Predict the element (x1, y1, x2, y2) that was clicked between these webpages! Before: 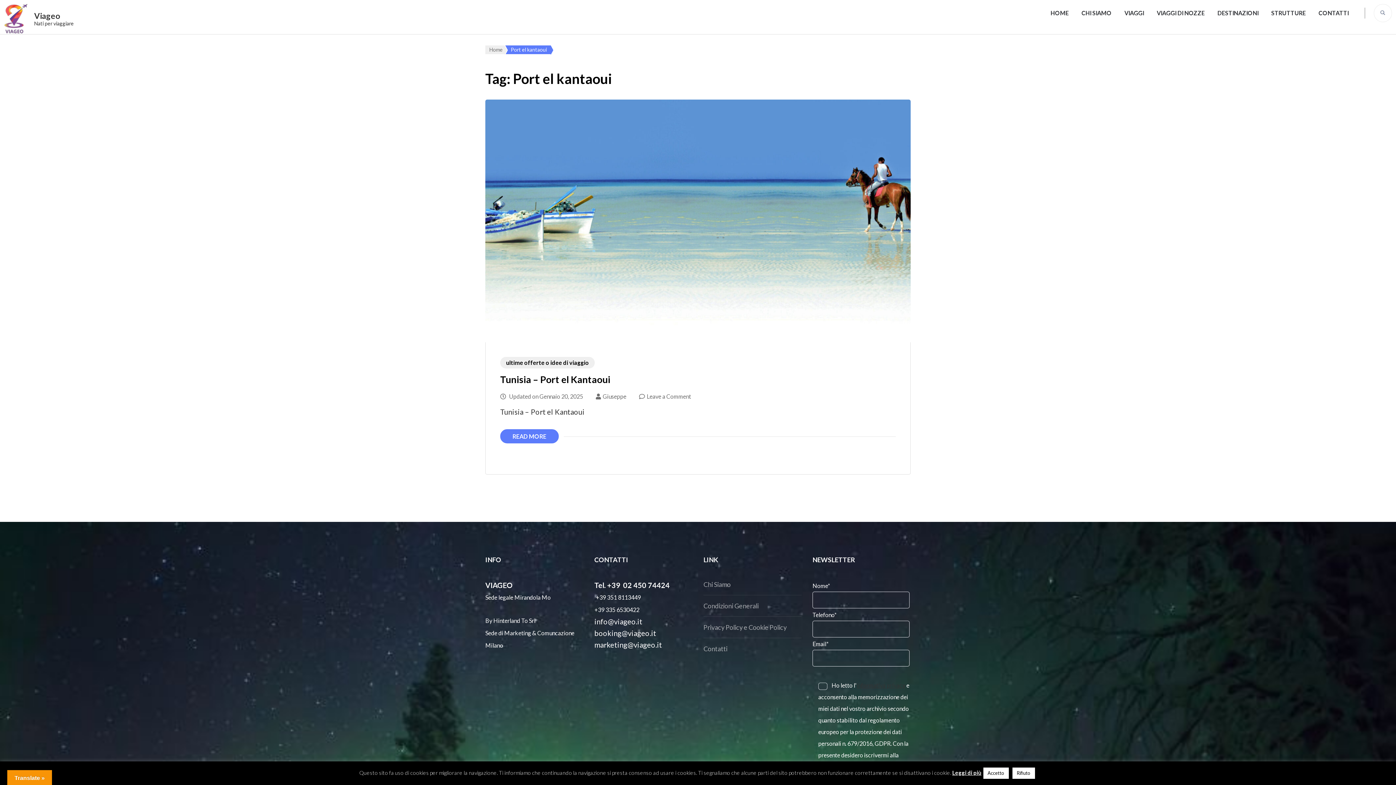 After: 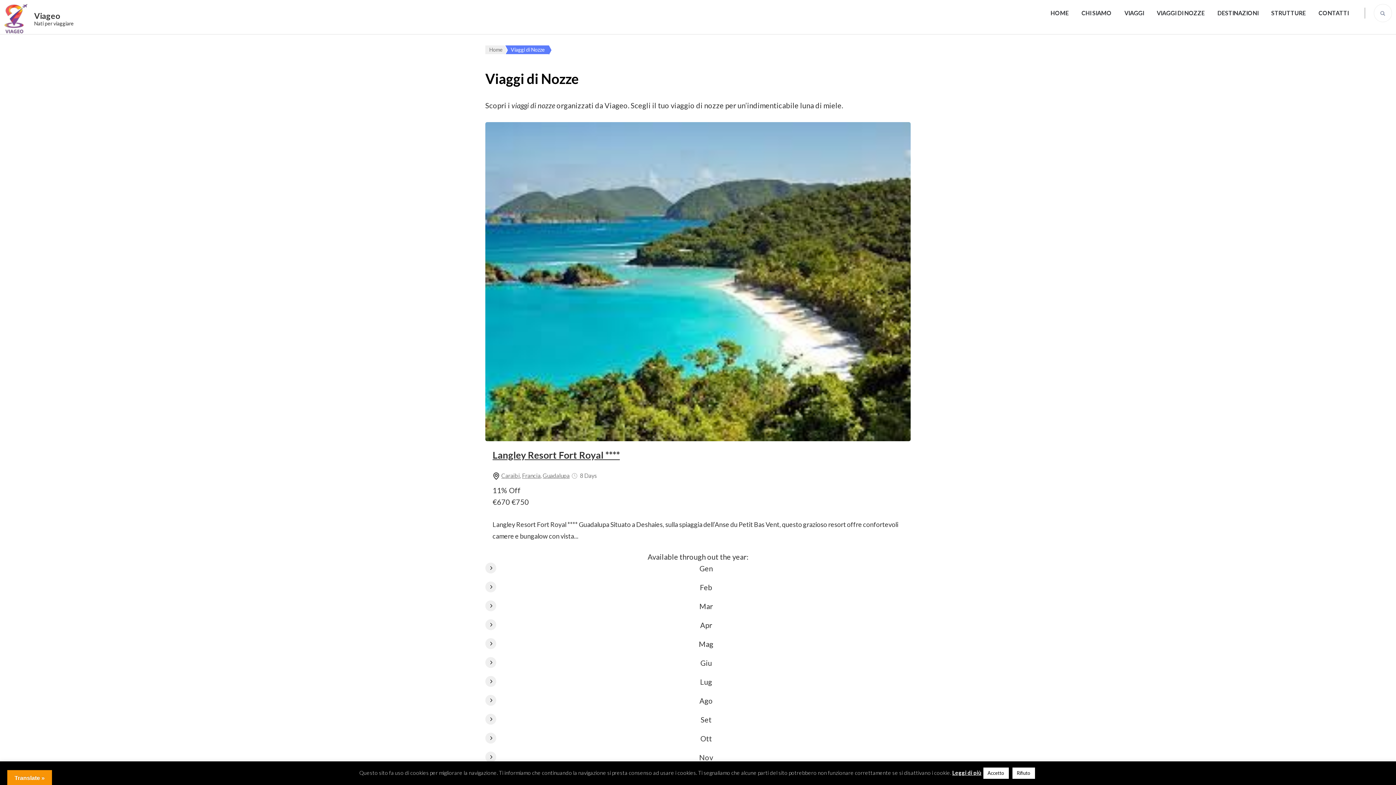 Action: bbox: (1157, 9, 1205, 16) label: VIAGGI DI NOZZE